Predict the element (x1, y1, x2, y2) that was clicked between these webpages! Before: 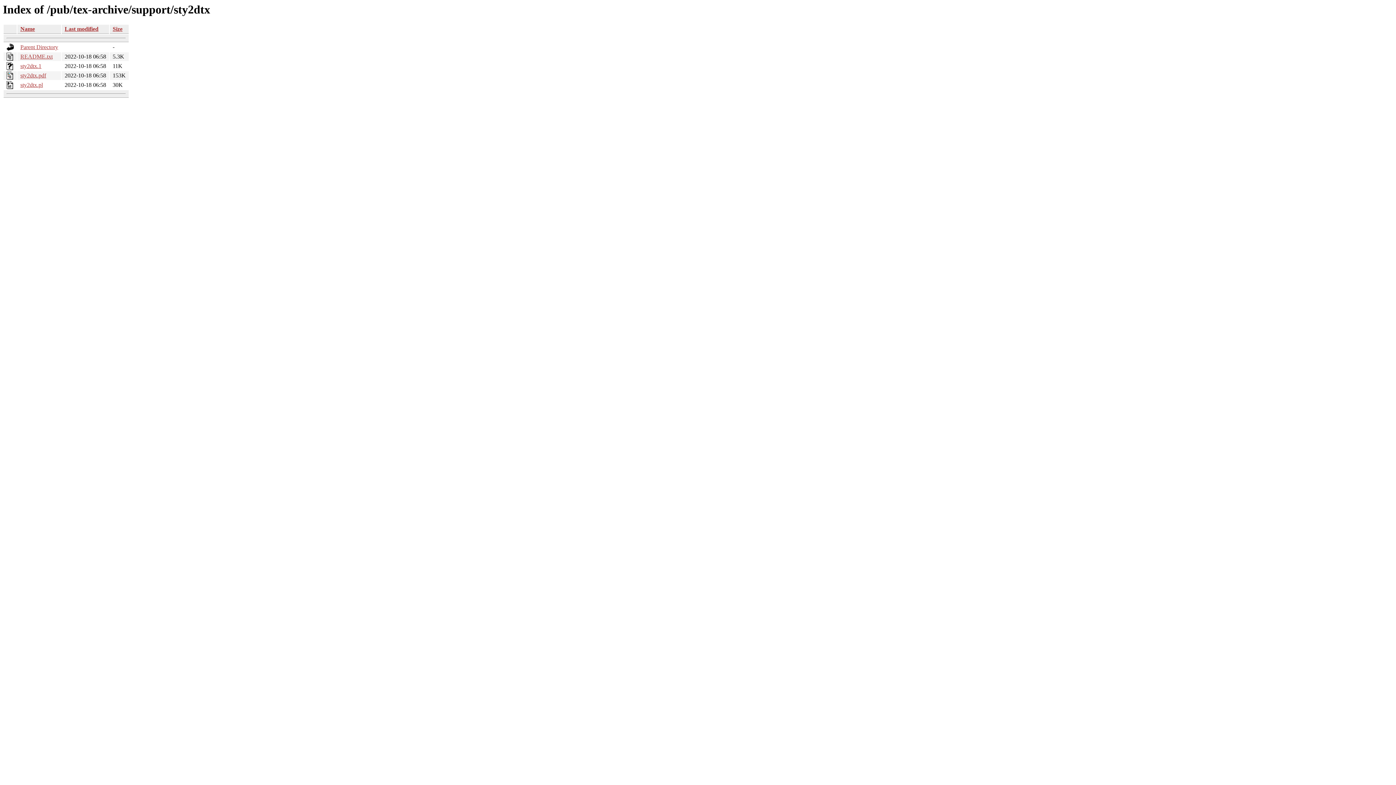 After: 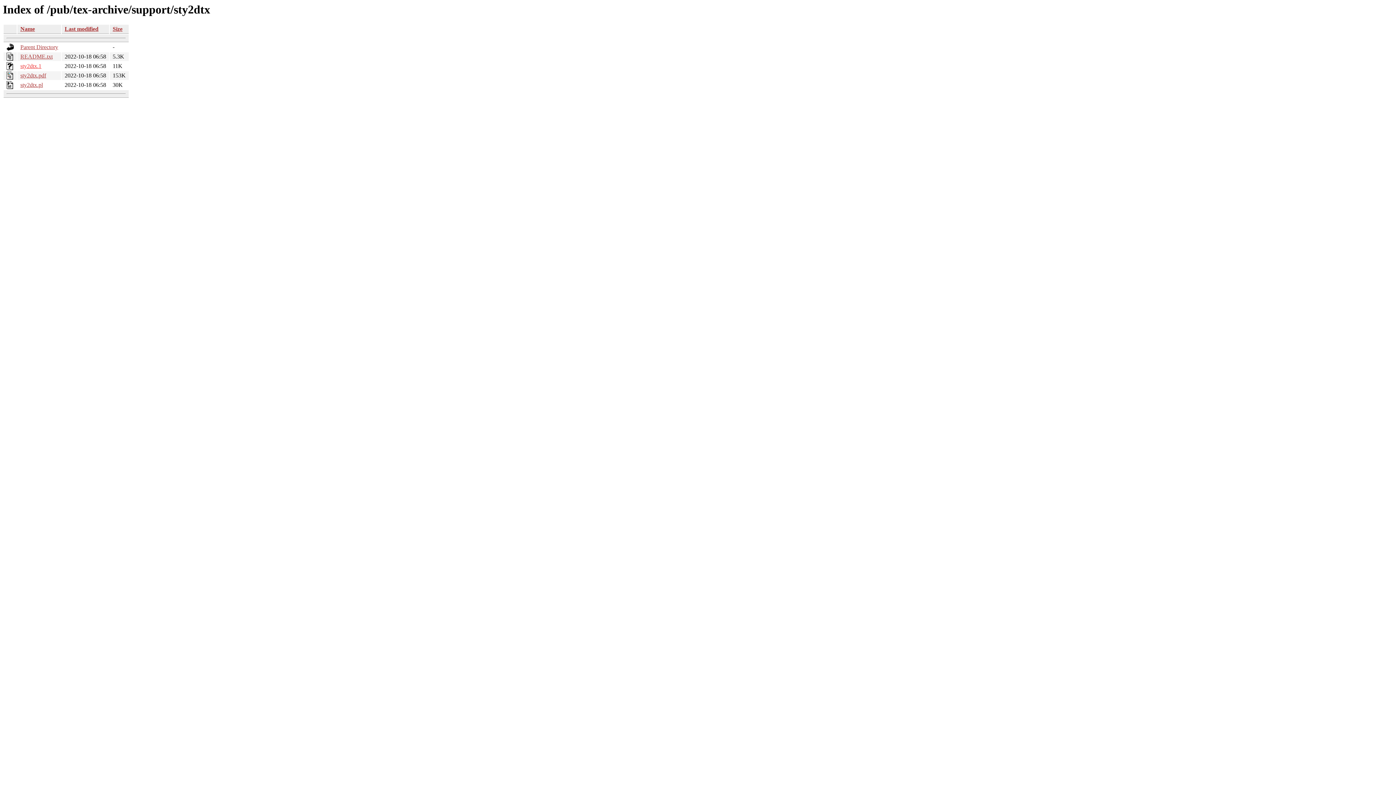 Action: label: sty2dtx.1 bbox: (20, 63, 41, 69)